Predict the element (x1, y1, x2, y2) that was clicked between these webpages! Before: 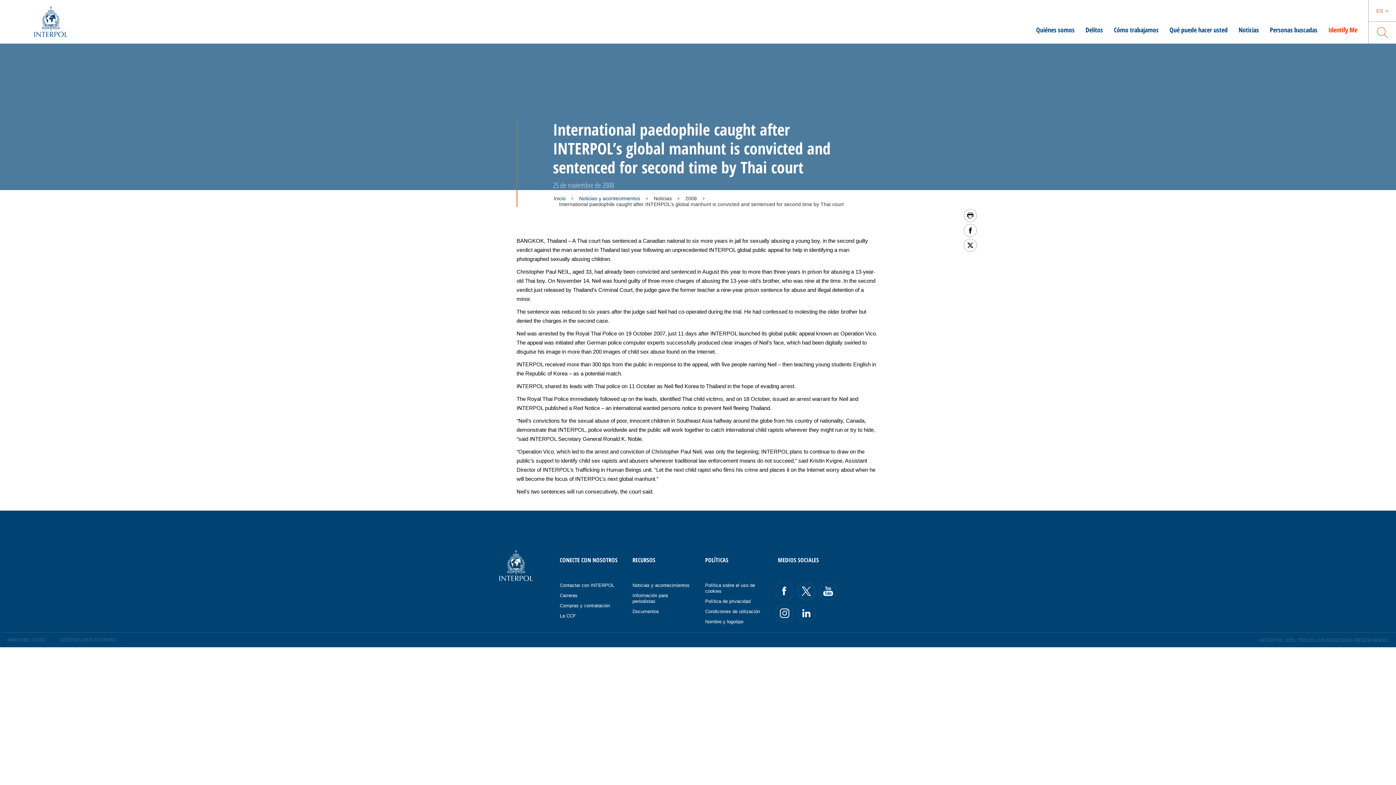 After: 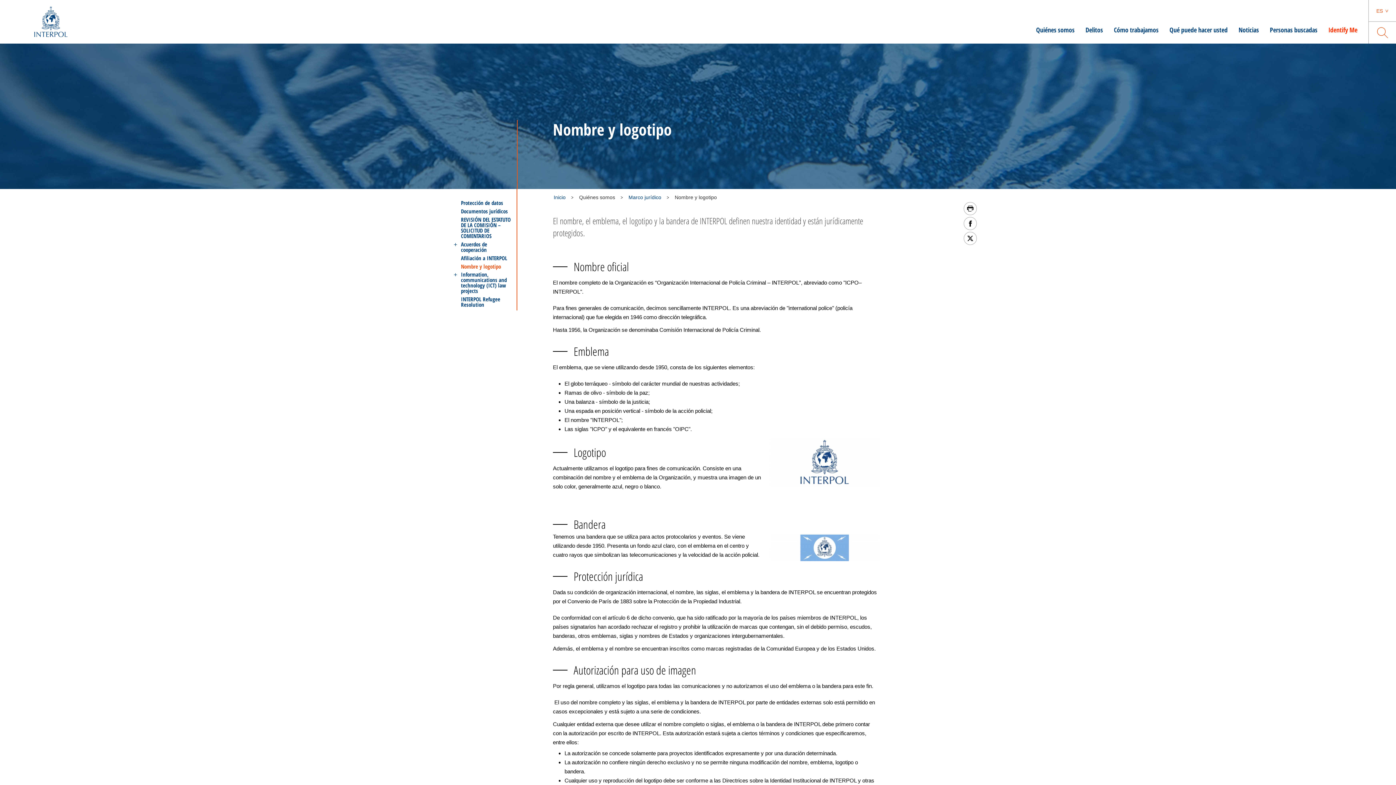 Action: label: Nombre y logotipo bbox: (705, 619, 743, 624)